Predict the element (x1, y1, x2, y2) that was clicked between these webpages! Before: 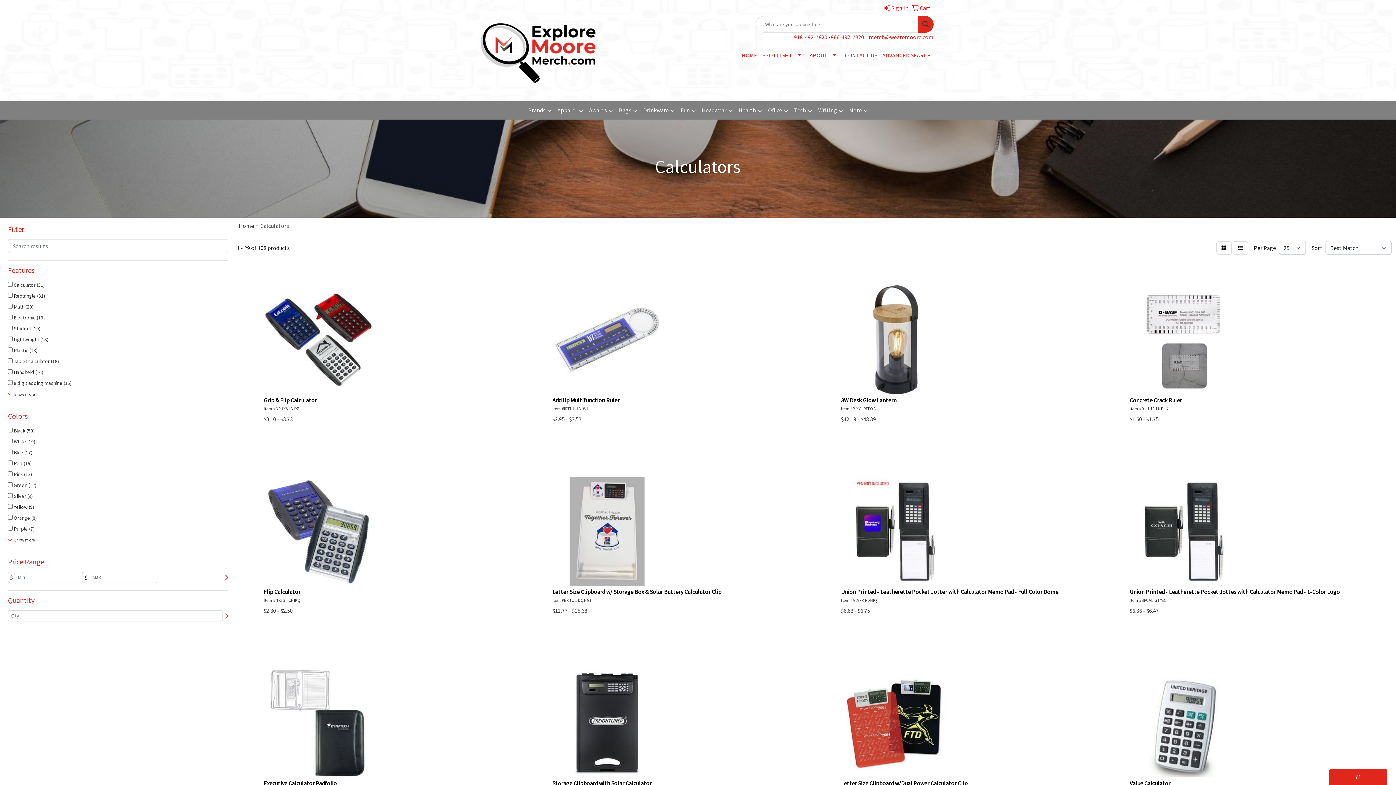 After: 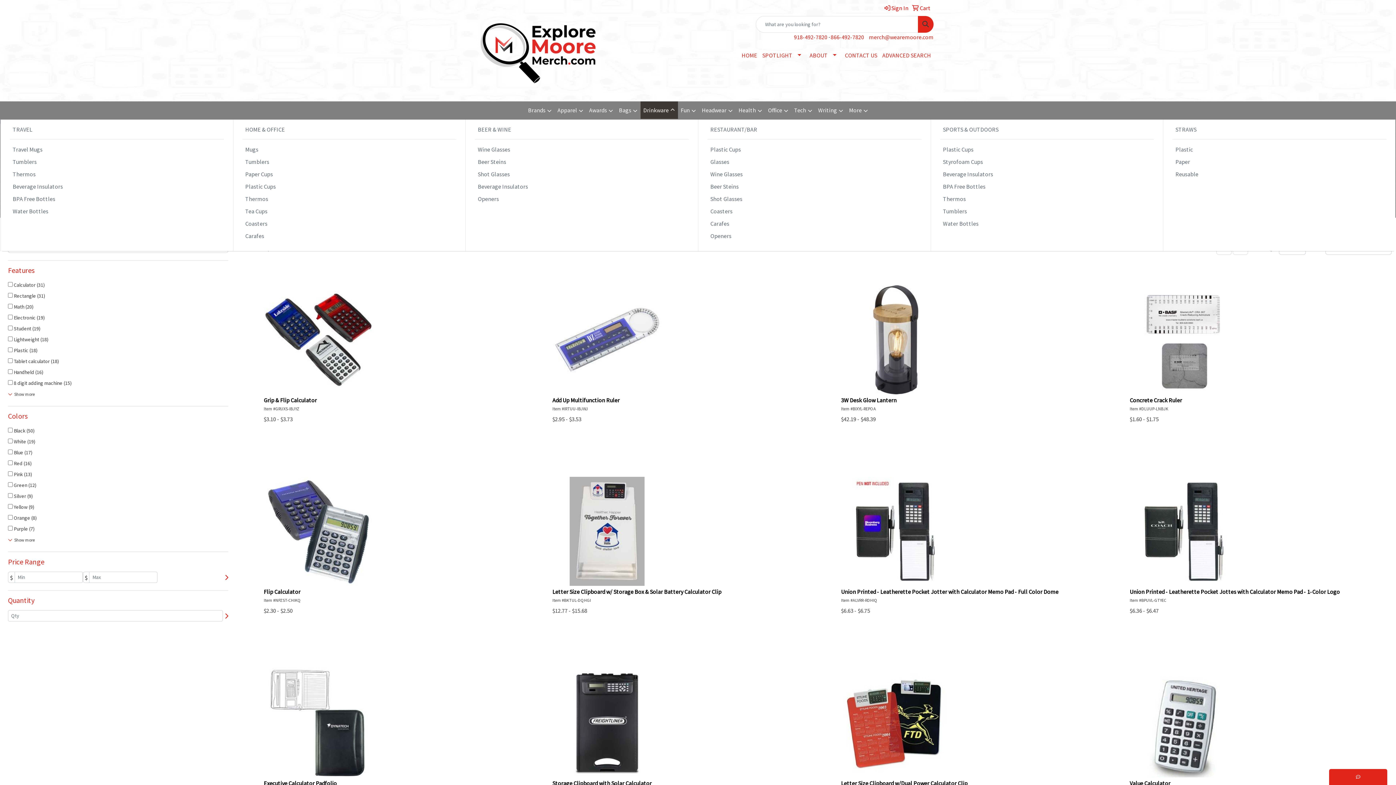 Action: label: Drinkware bbox: (640, 101, 678, 119)